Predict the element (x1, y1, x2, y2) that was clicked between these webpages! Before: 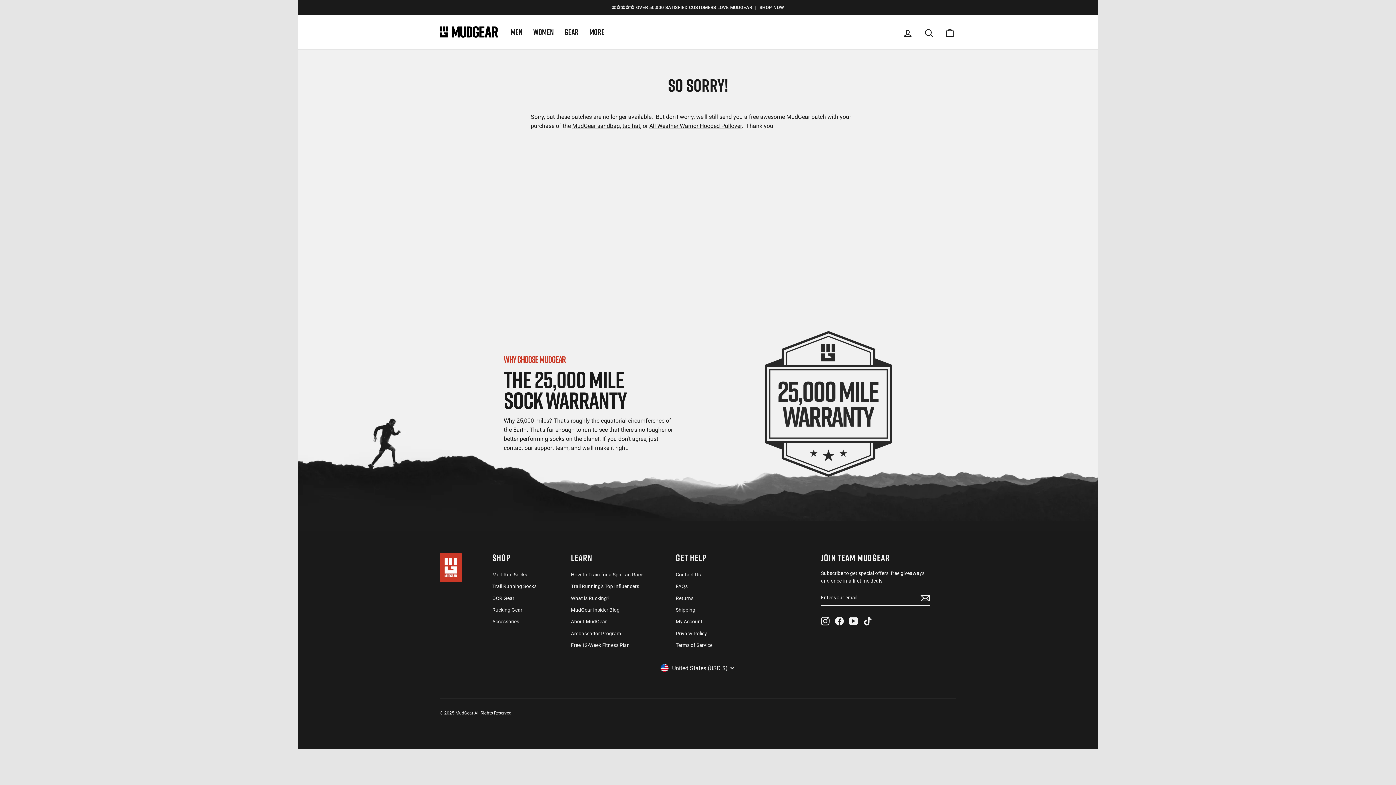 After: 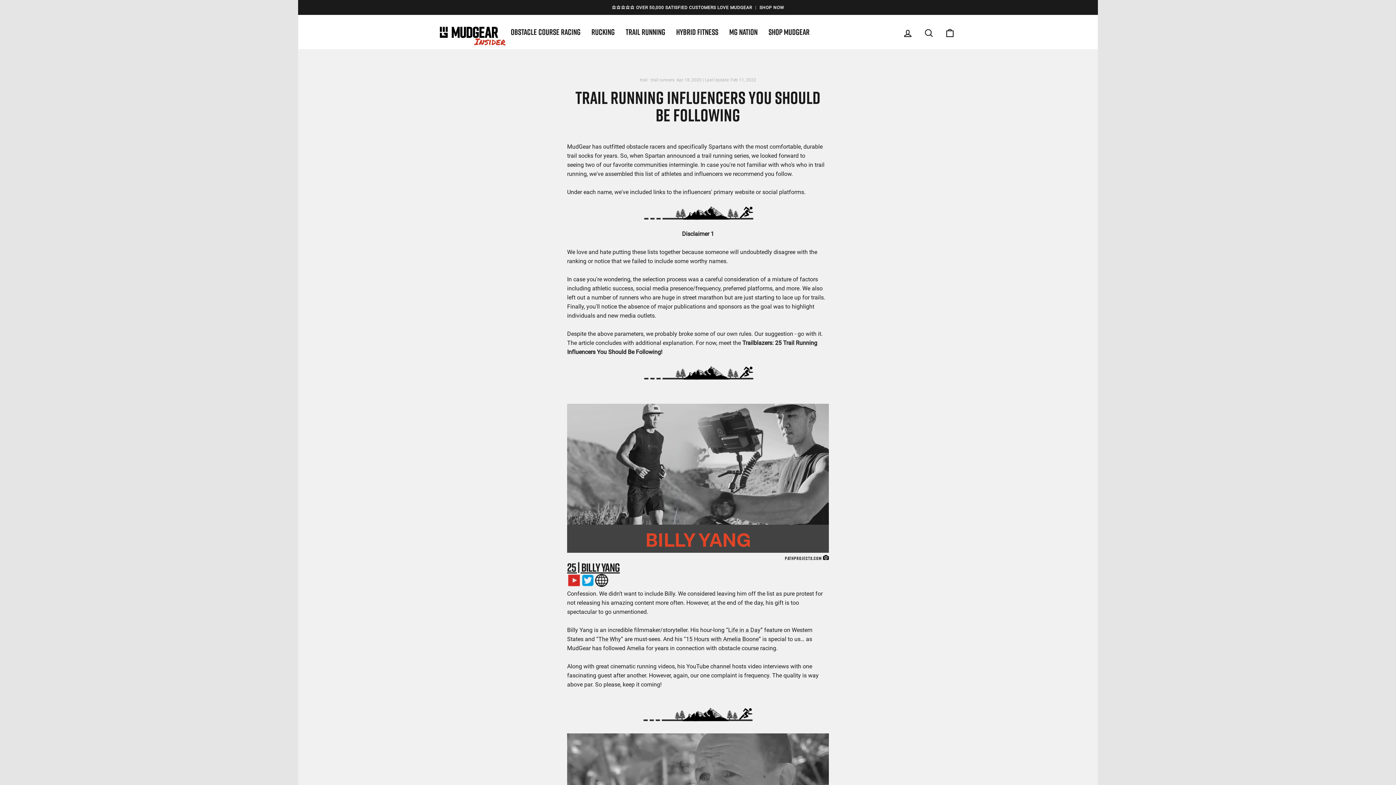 Action: bbox: (571, 581, 639, 592) label: Trail Running's Top Influencers